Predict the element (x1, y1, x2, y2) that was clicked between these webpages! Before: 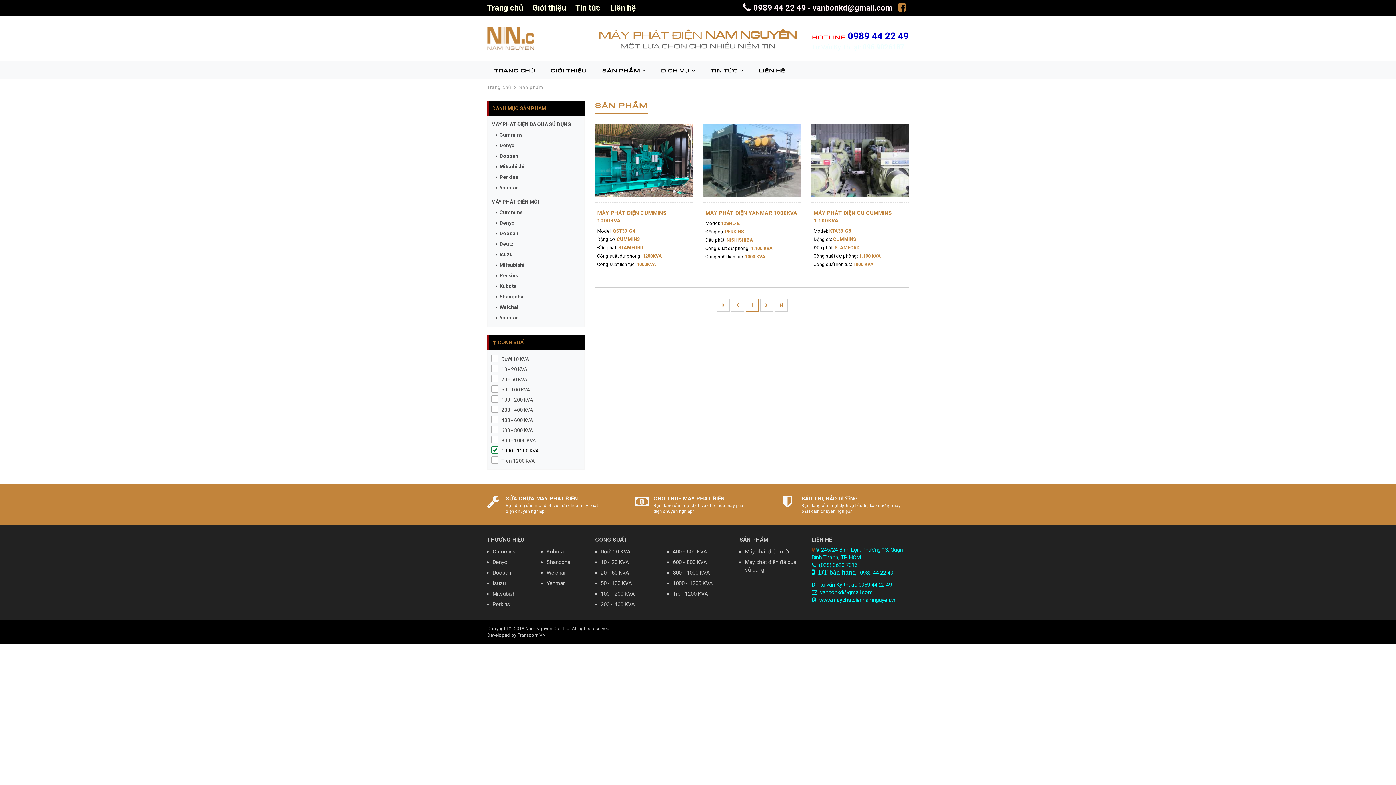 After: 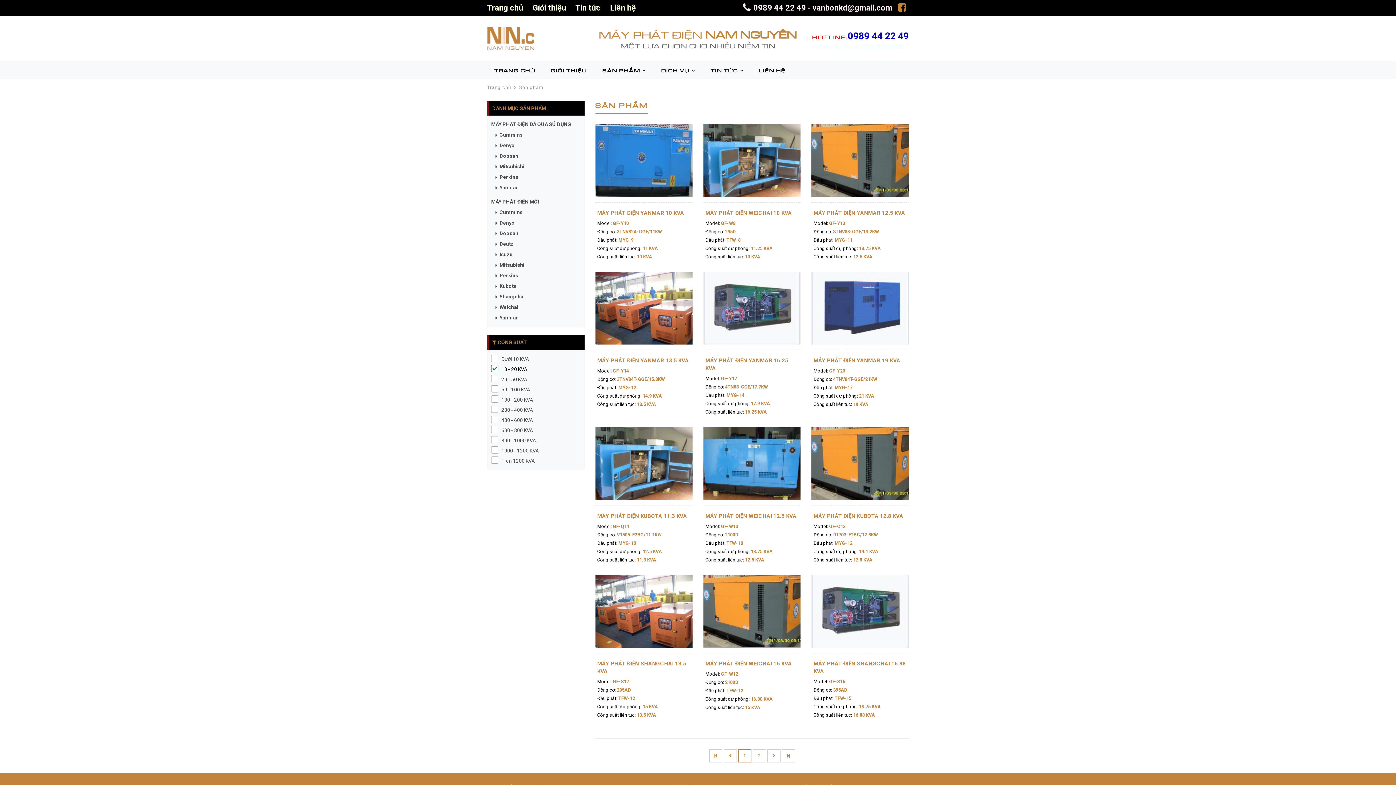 Action: label: 10 - 20 KVA bbox: (600, 557, 656, 567)